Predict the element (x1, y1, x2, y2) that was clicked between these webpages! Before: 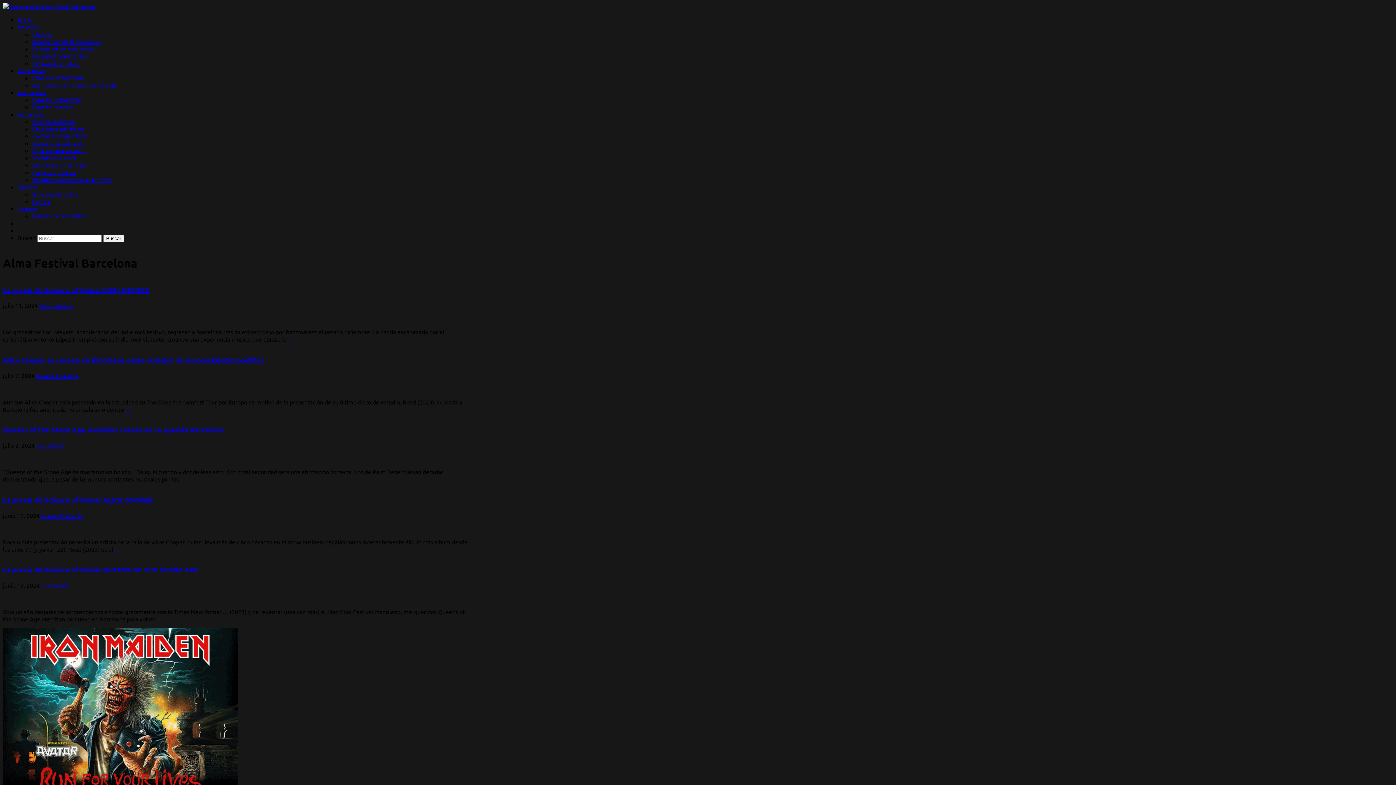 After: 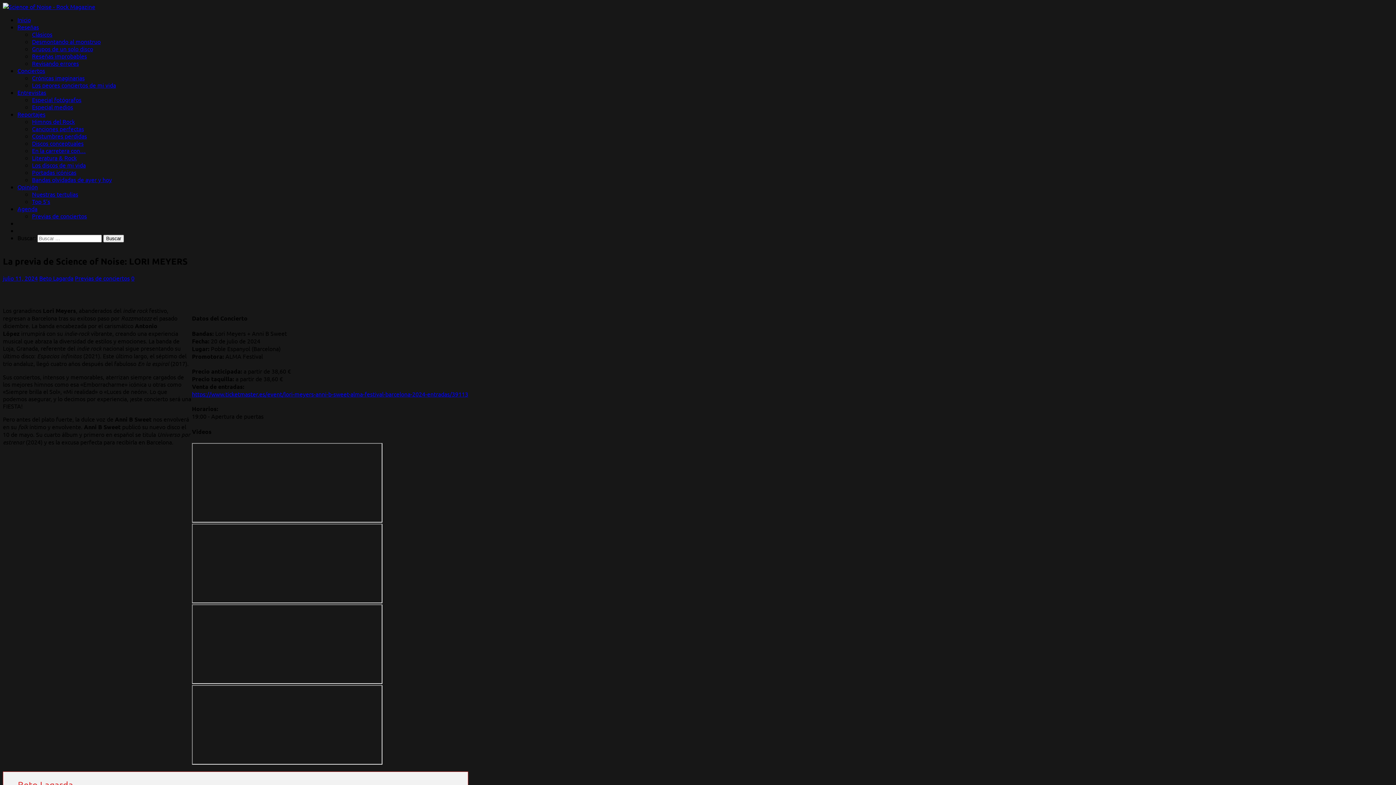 Action: label: … bbox: (288, 335, 293, 343)